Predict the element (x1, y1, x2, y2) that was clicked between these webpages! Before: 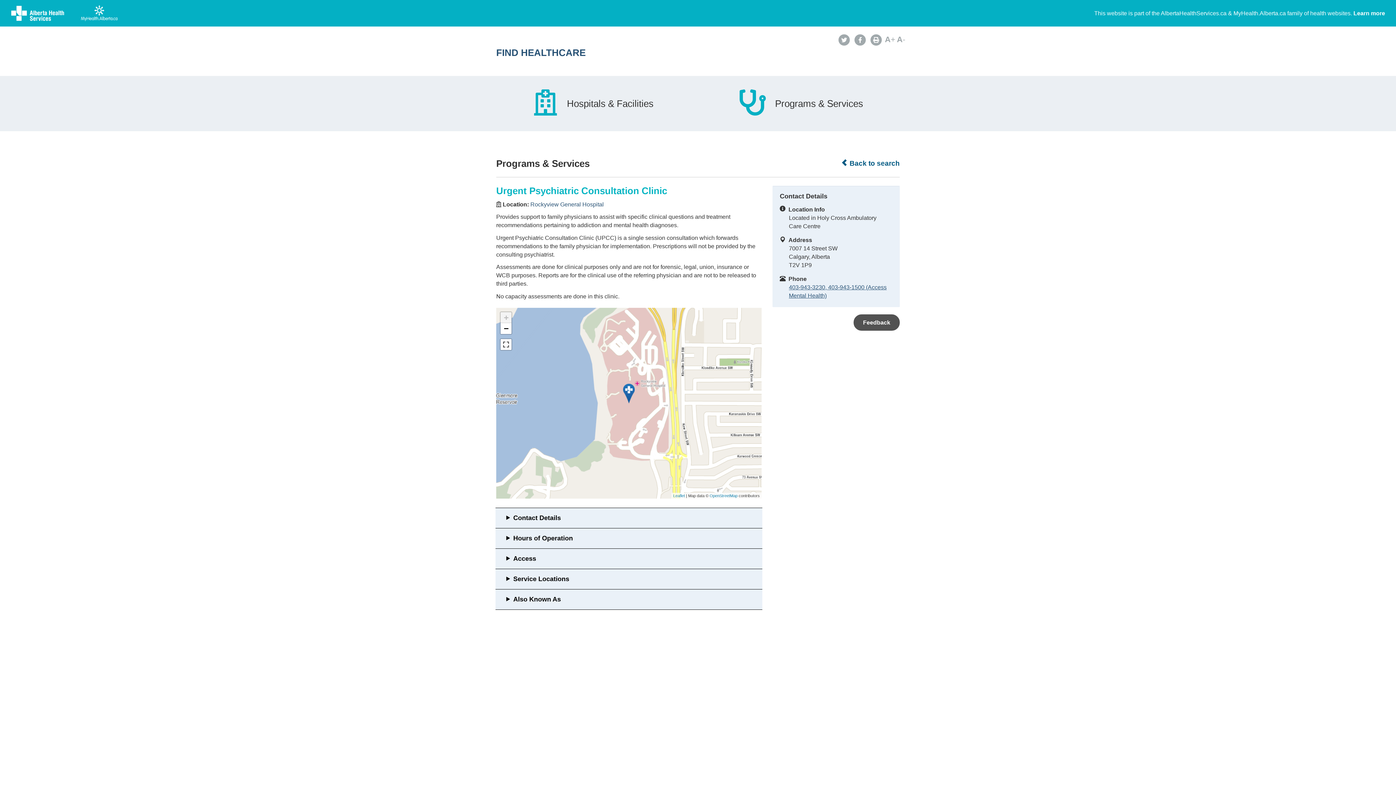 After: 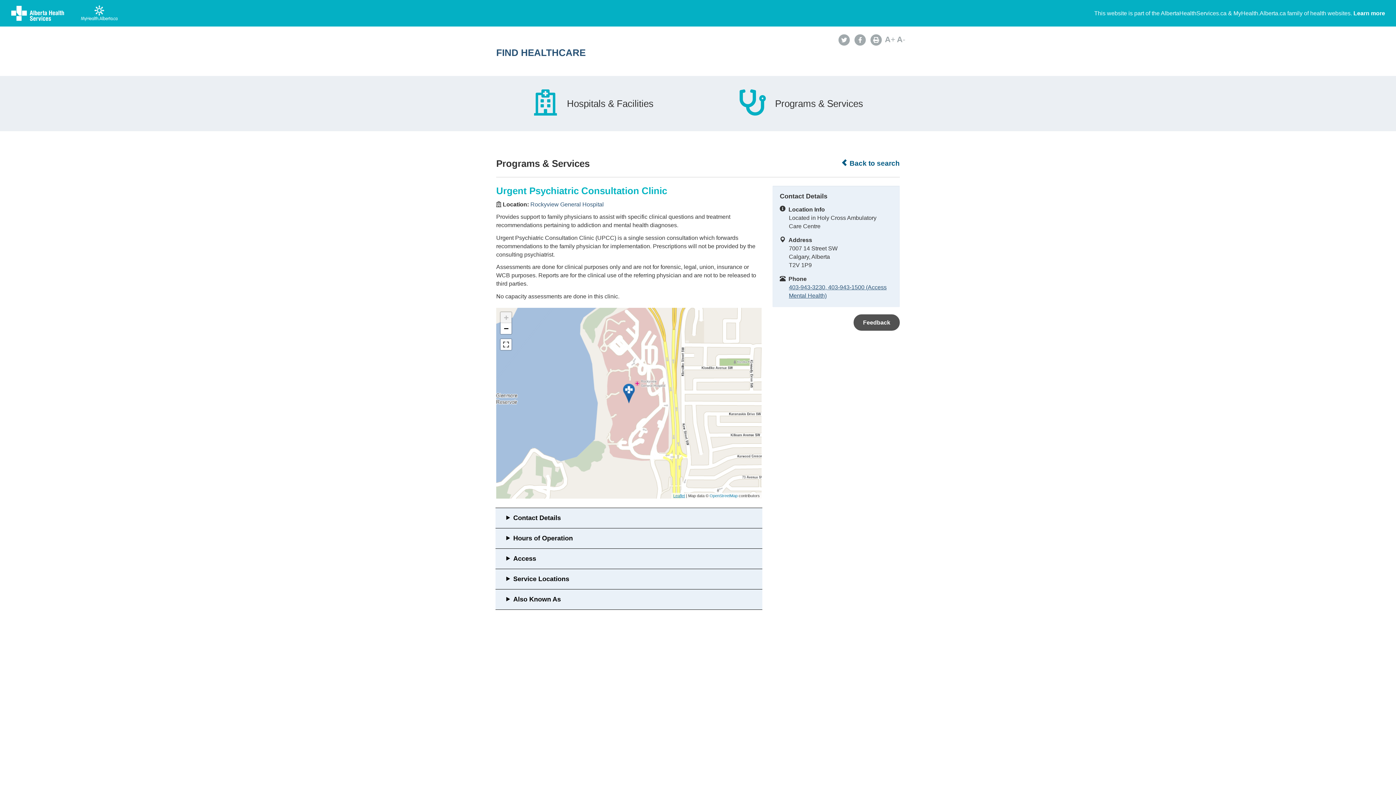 Action: bbox: (673, 493, 685, 498) label: Leaflet